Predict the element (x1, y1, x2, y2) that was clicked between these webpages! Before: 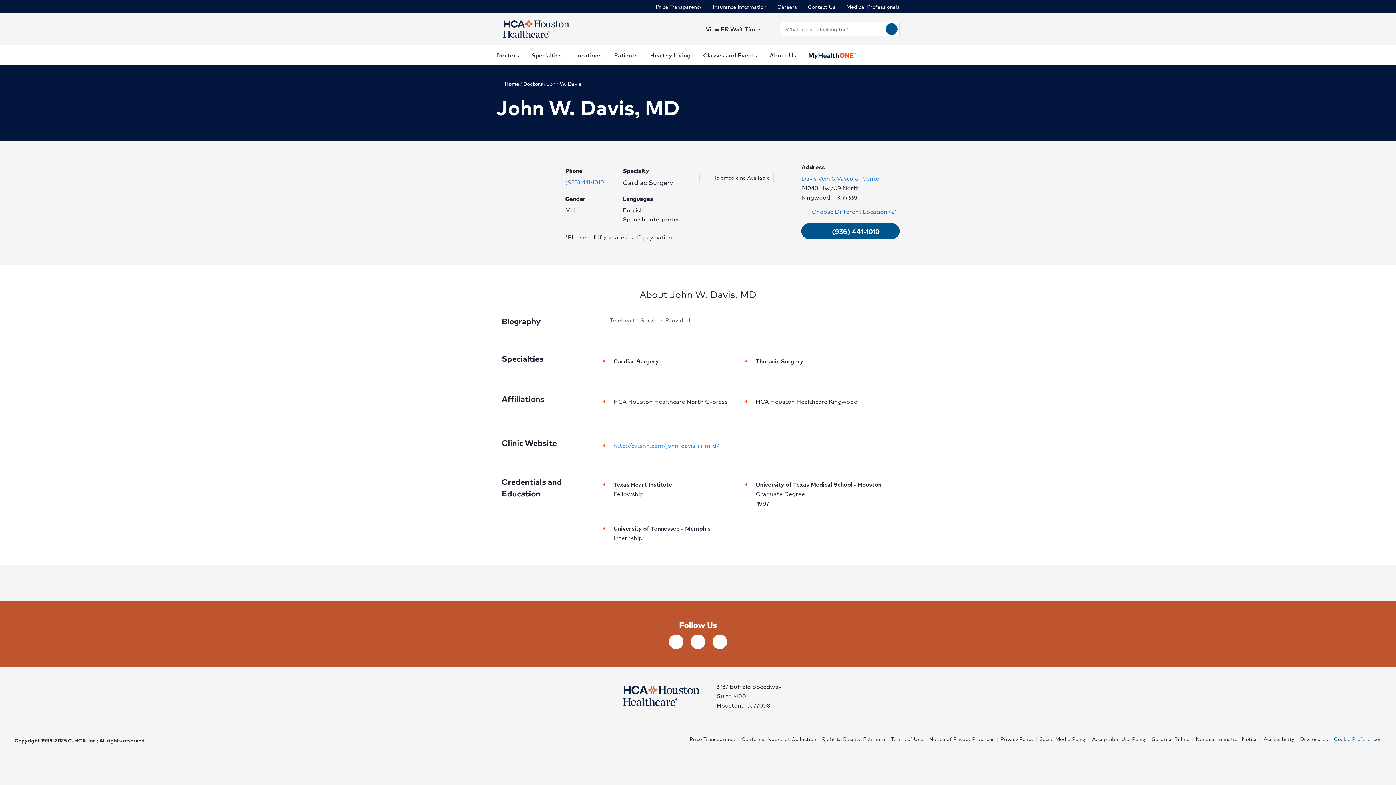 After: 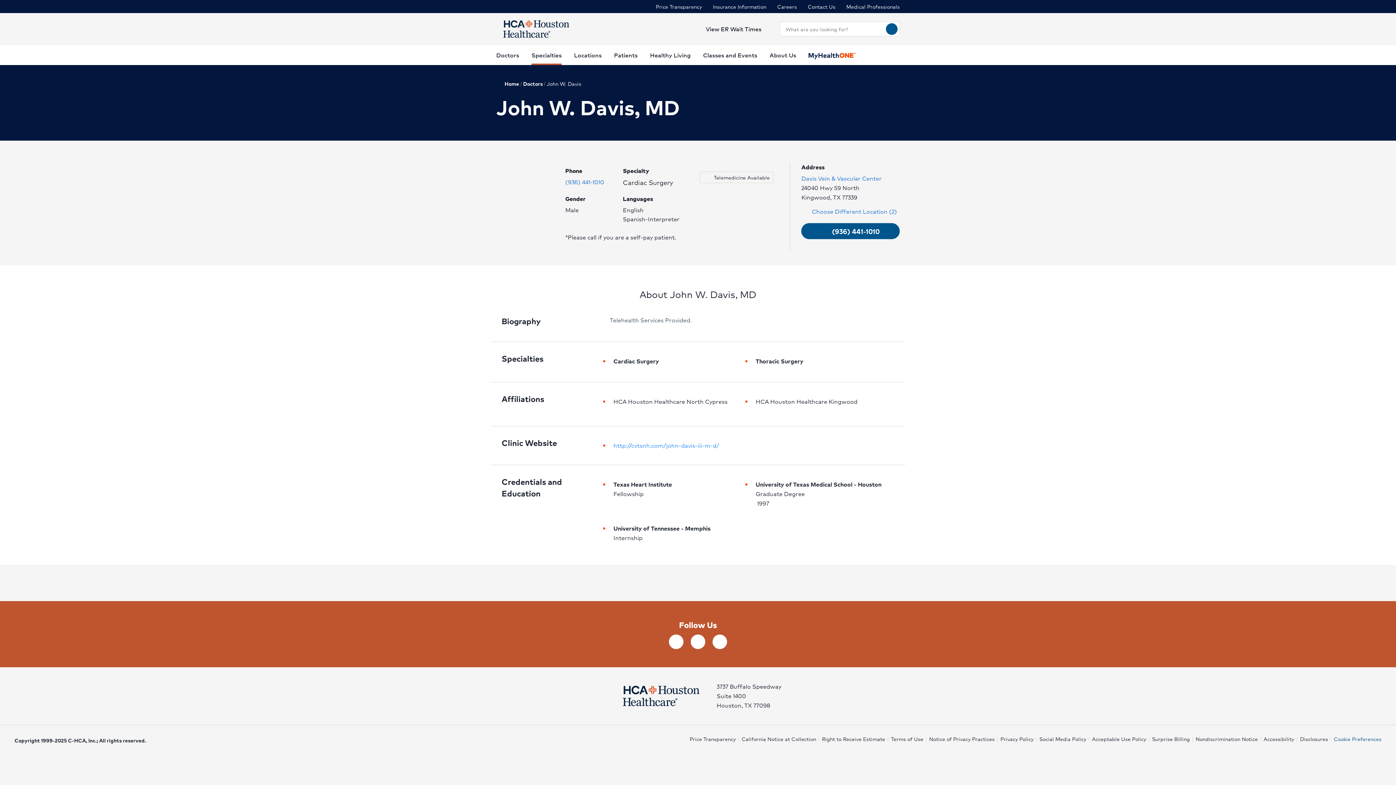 Action: bbox: (531, 45, 561, 65) label: Specialties